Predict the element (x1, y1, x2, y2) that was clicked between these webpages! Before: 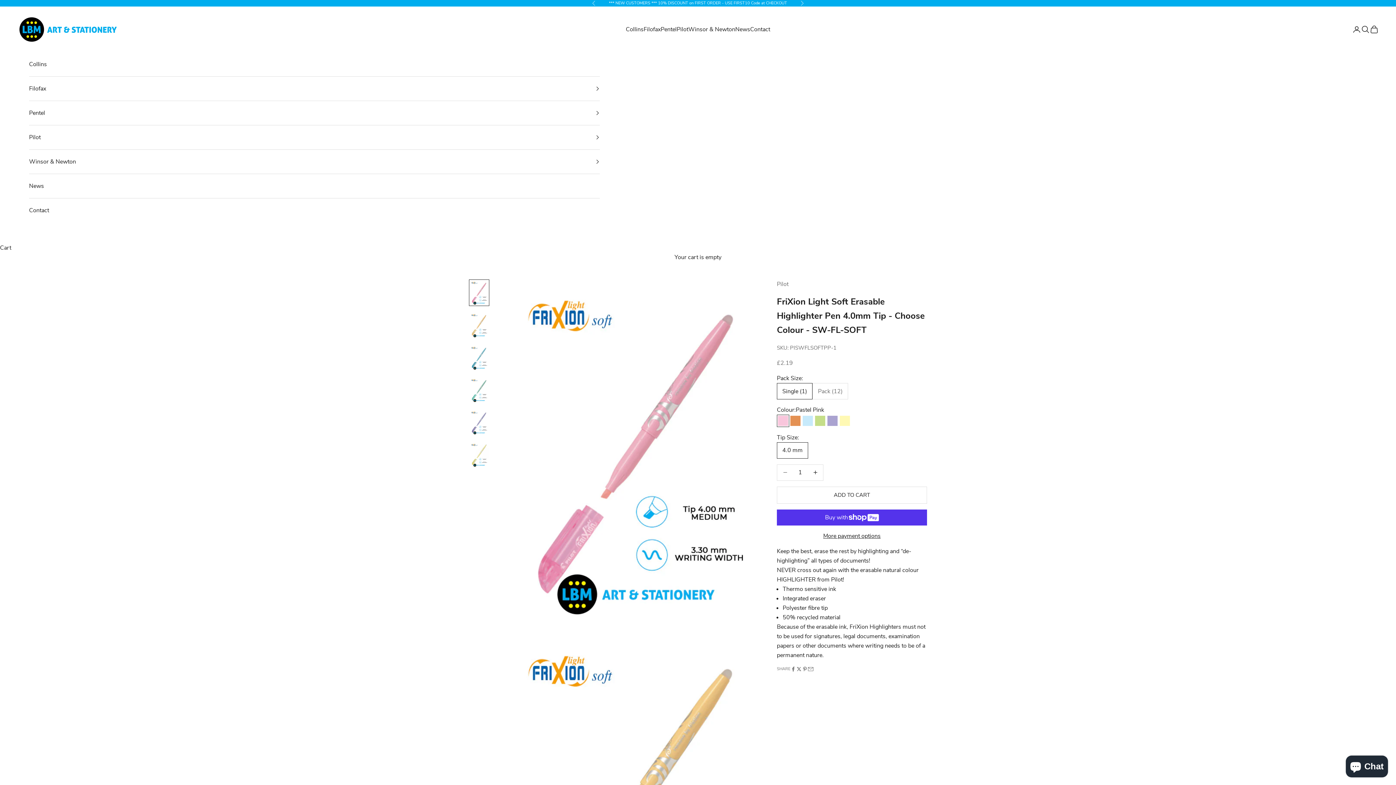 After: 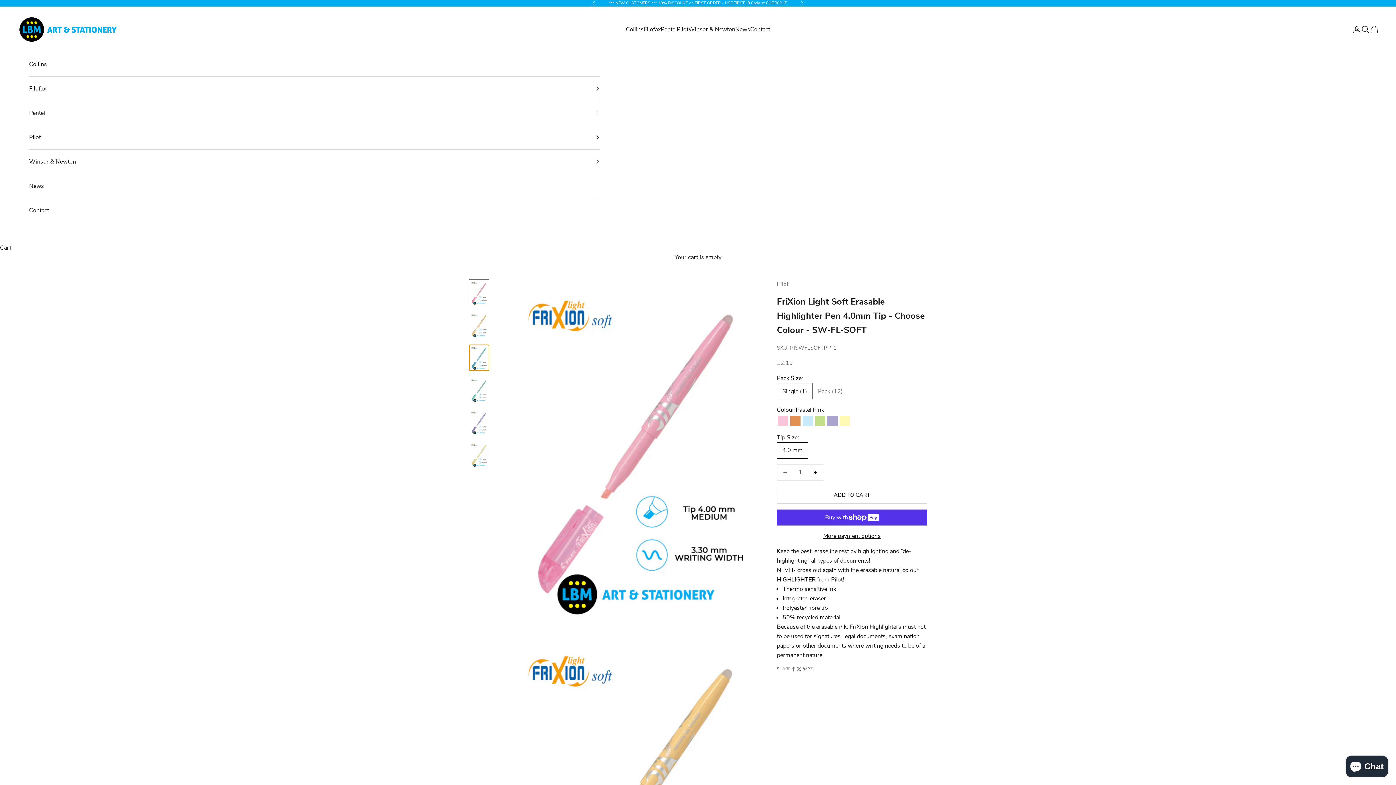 Action: label: Go to item 3 bbox: (469, 344, 489, 371)